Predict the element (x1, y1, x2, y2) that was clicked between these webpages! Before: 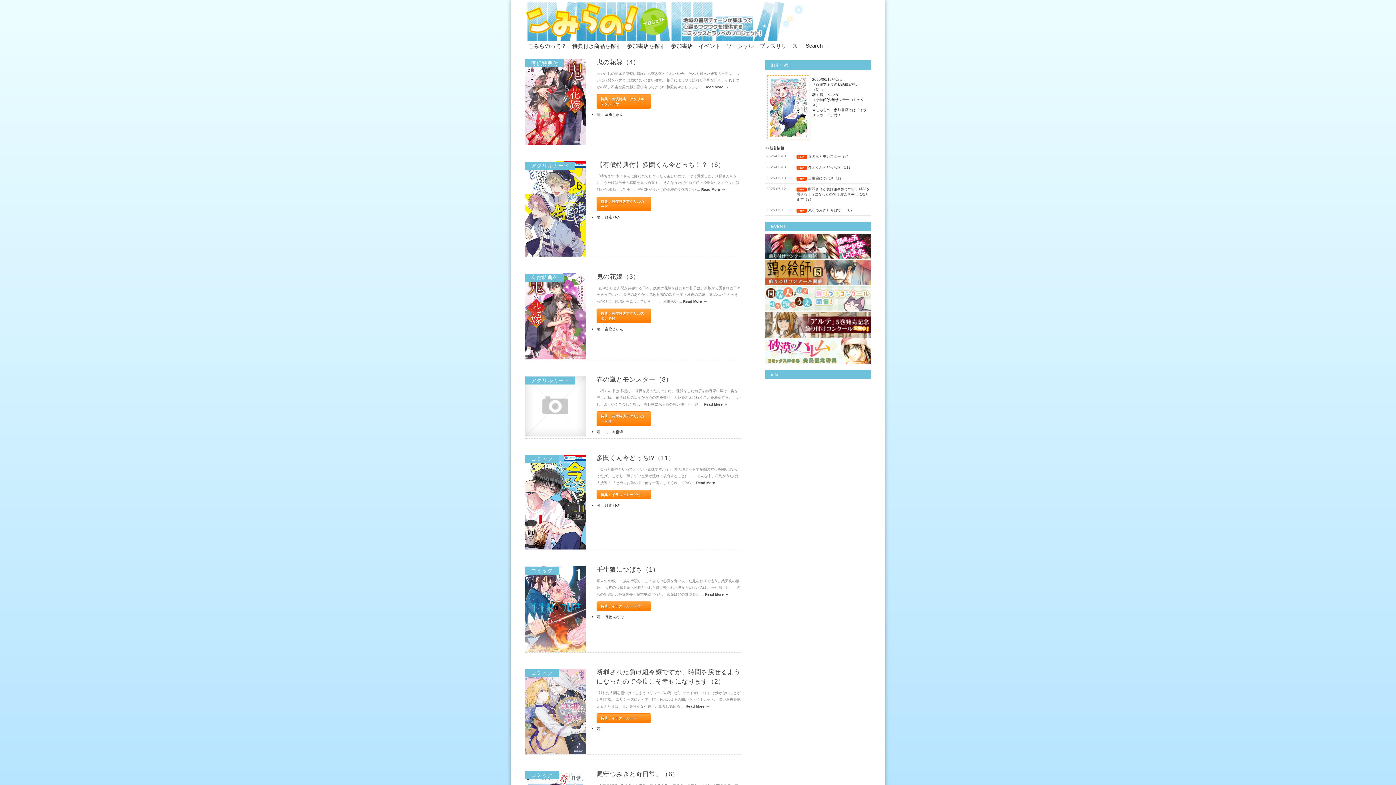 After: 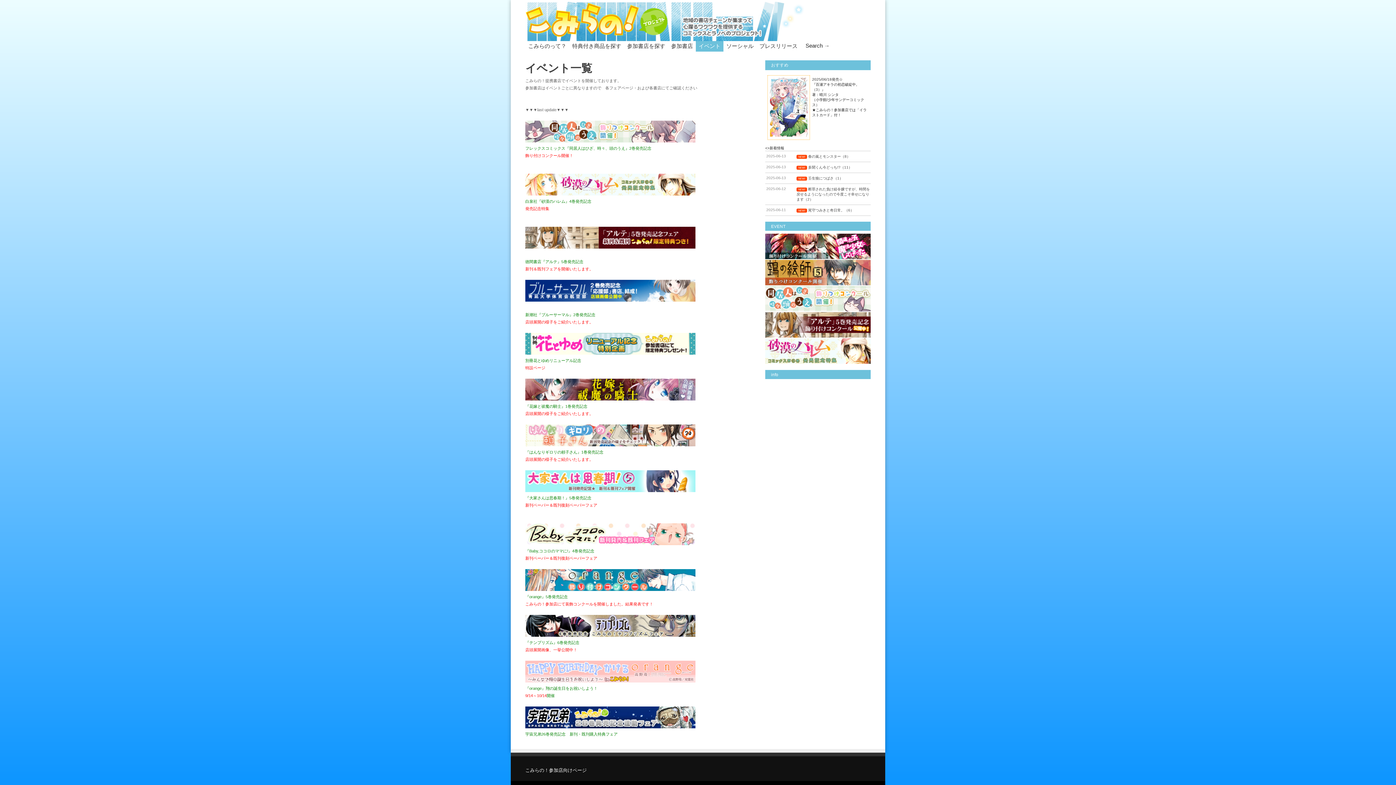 Action: bbox: (696, 41, 723, 51) label: イベント